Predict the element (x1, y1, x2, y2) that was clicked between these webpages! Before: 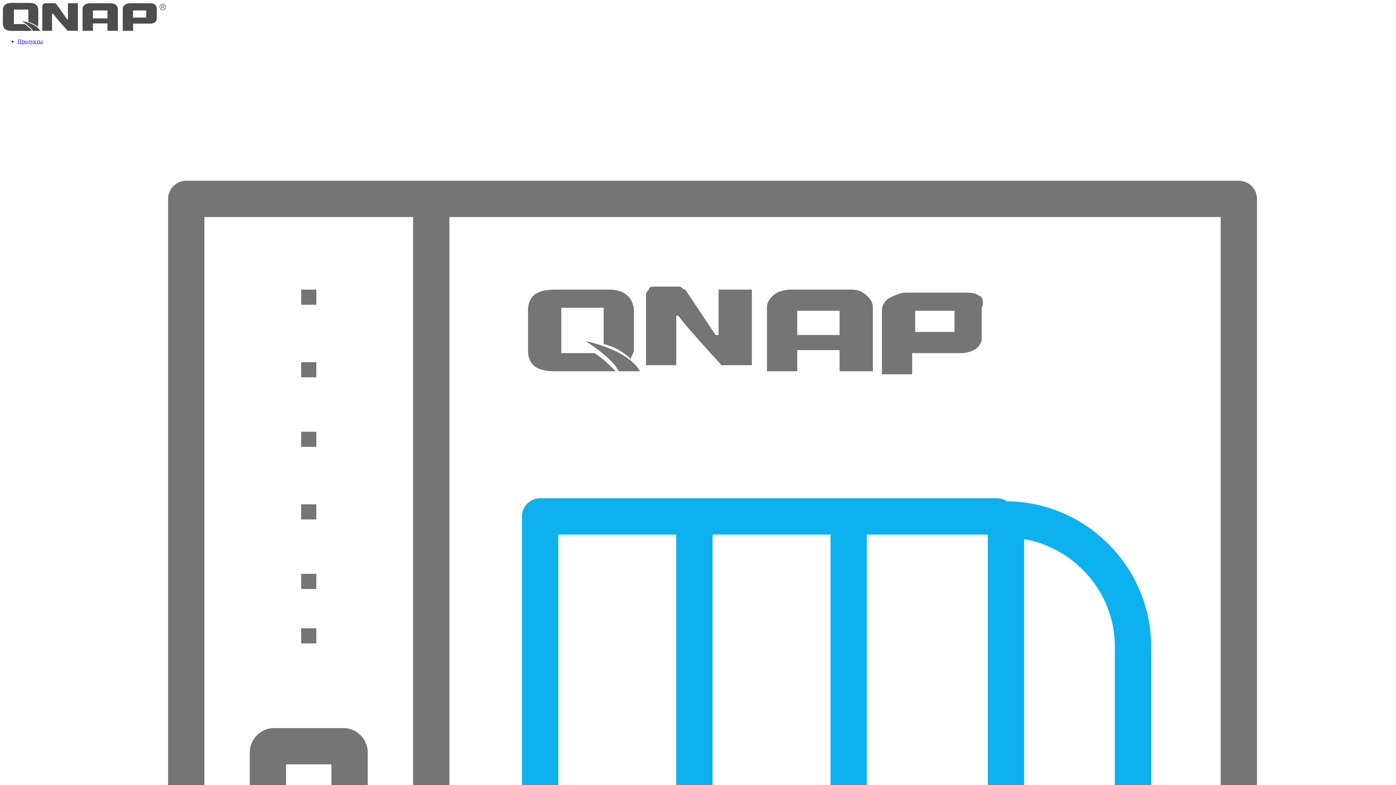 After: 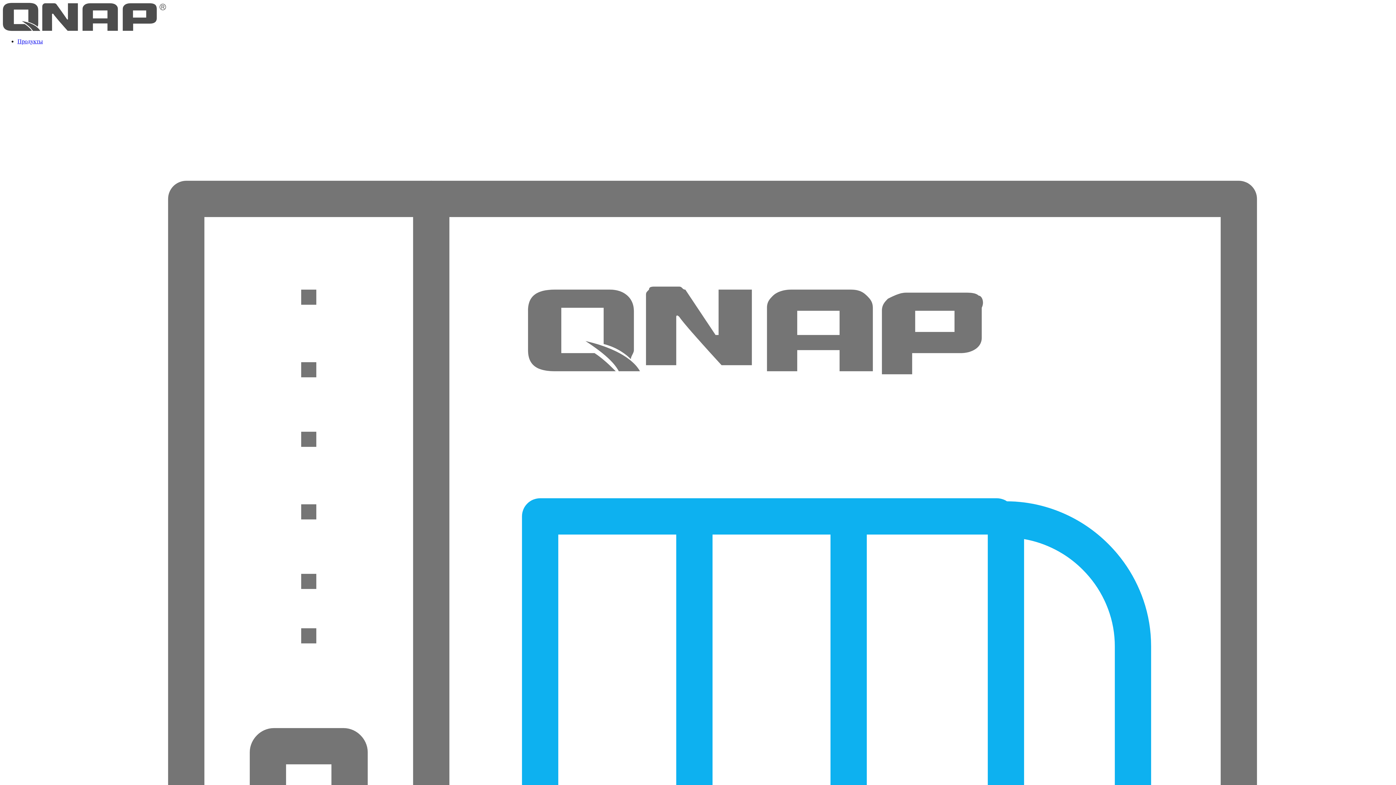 Action: bbox: (2, 25, 166, 31)